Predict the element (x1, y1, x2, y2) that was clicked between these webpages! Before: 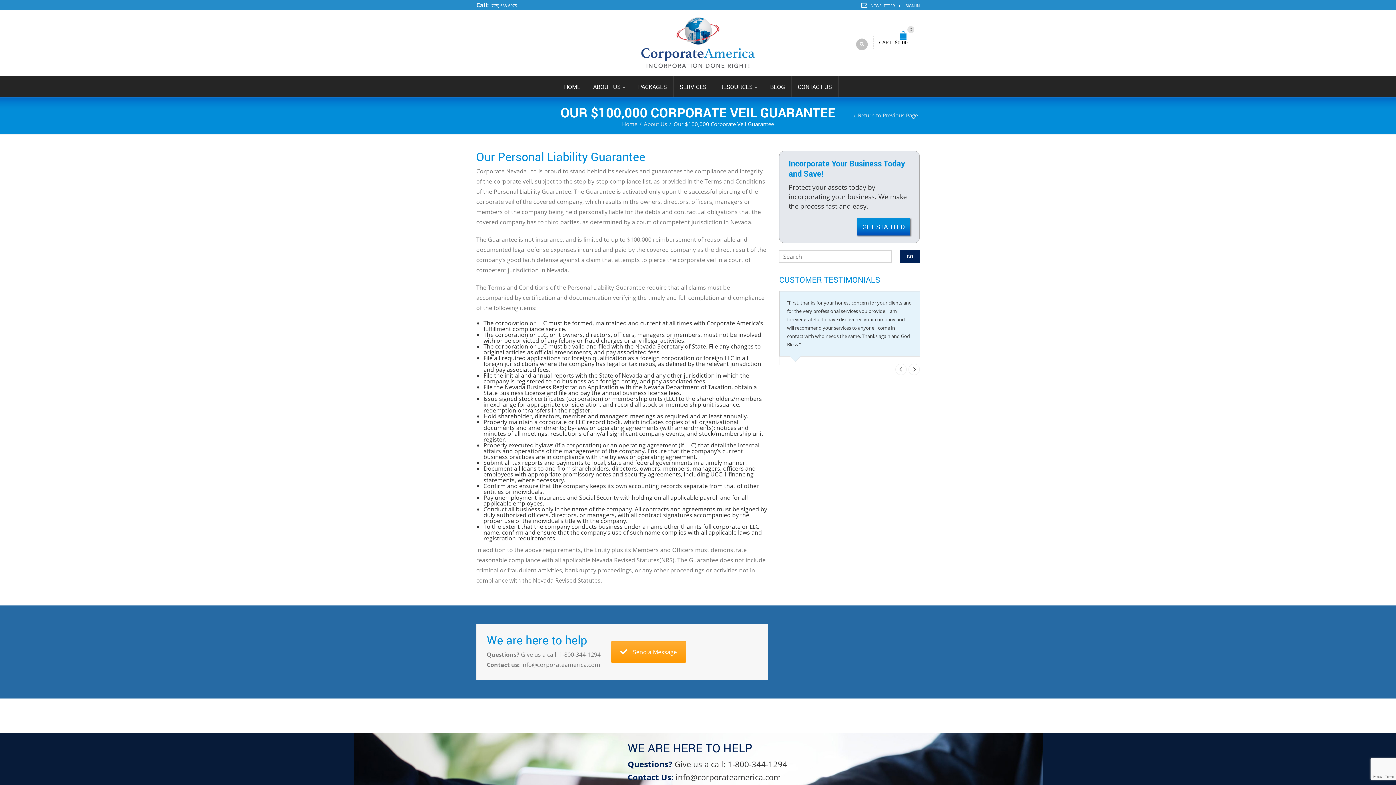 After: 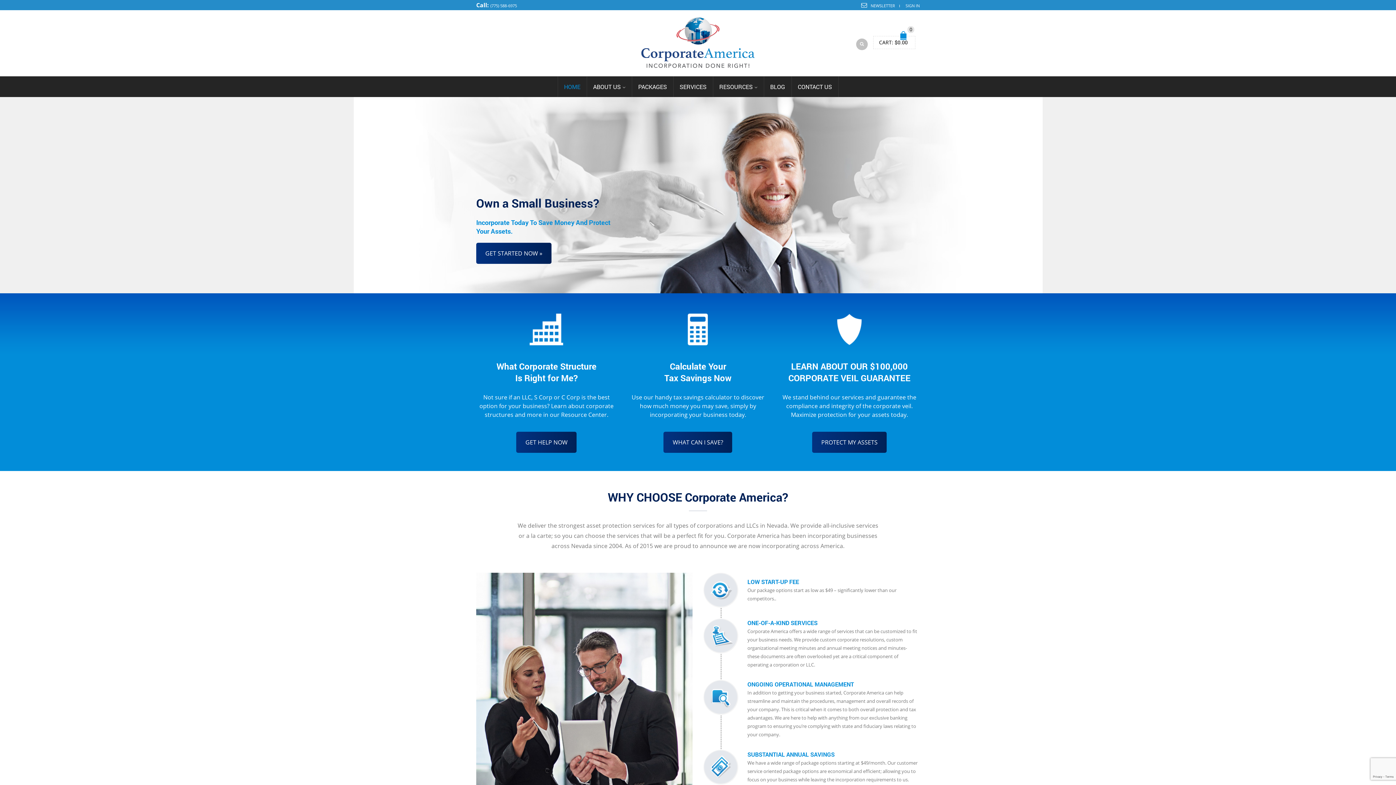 Action: bbox: (622, 120, 637, 127) label: Home